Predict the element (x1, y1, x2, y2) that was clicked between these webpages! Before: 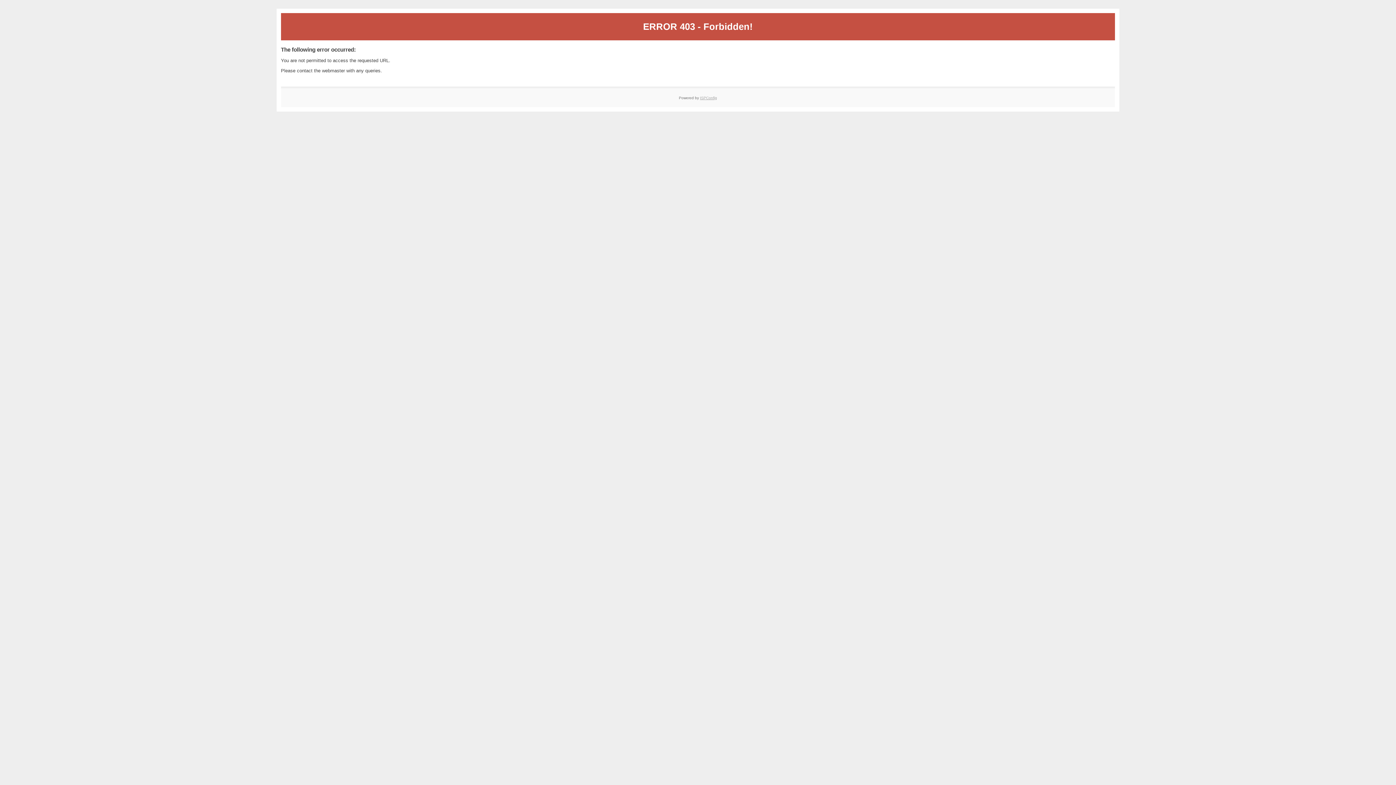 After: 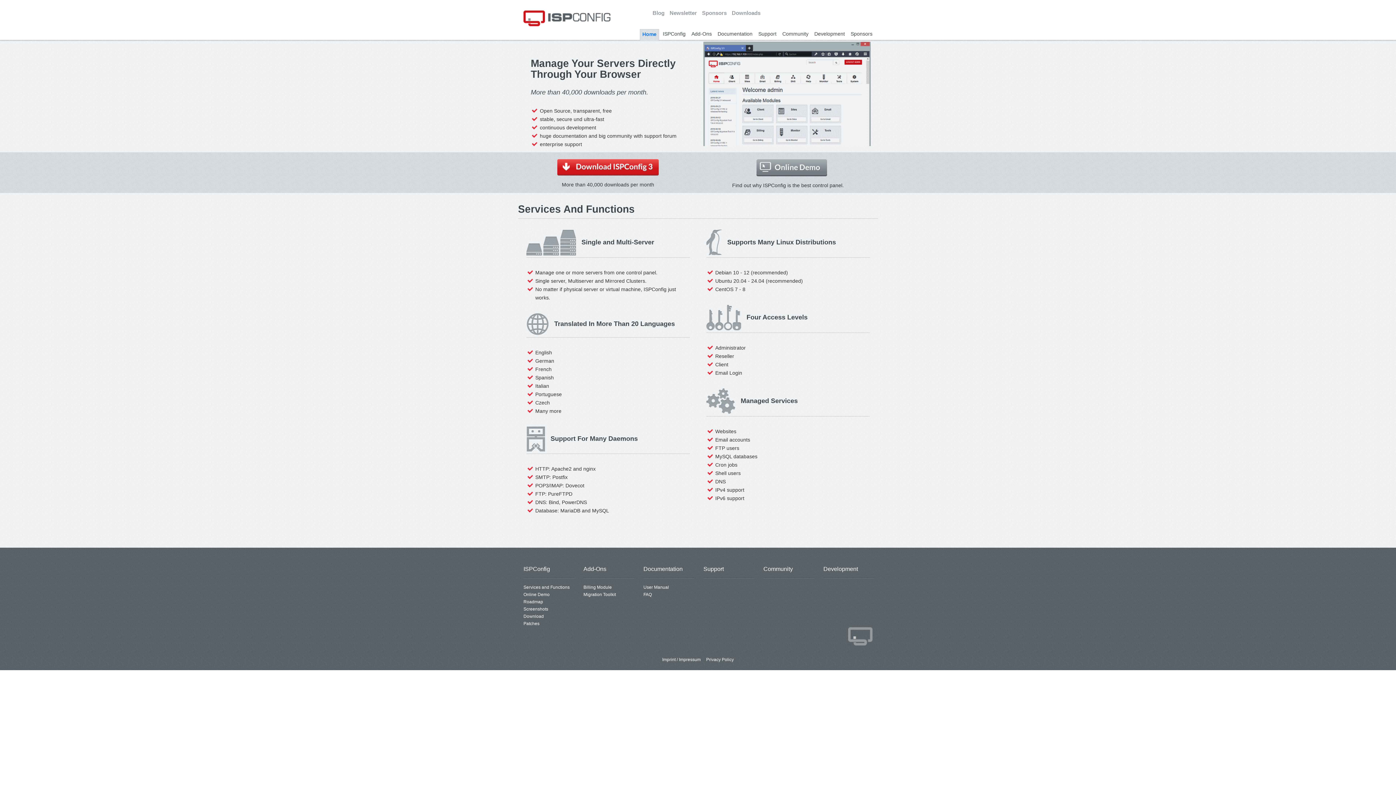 Action: label: ISPConfig bbox: (700, 95, 717, 99)